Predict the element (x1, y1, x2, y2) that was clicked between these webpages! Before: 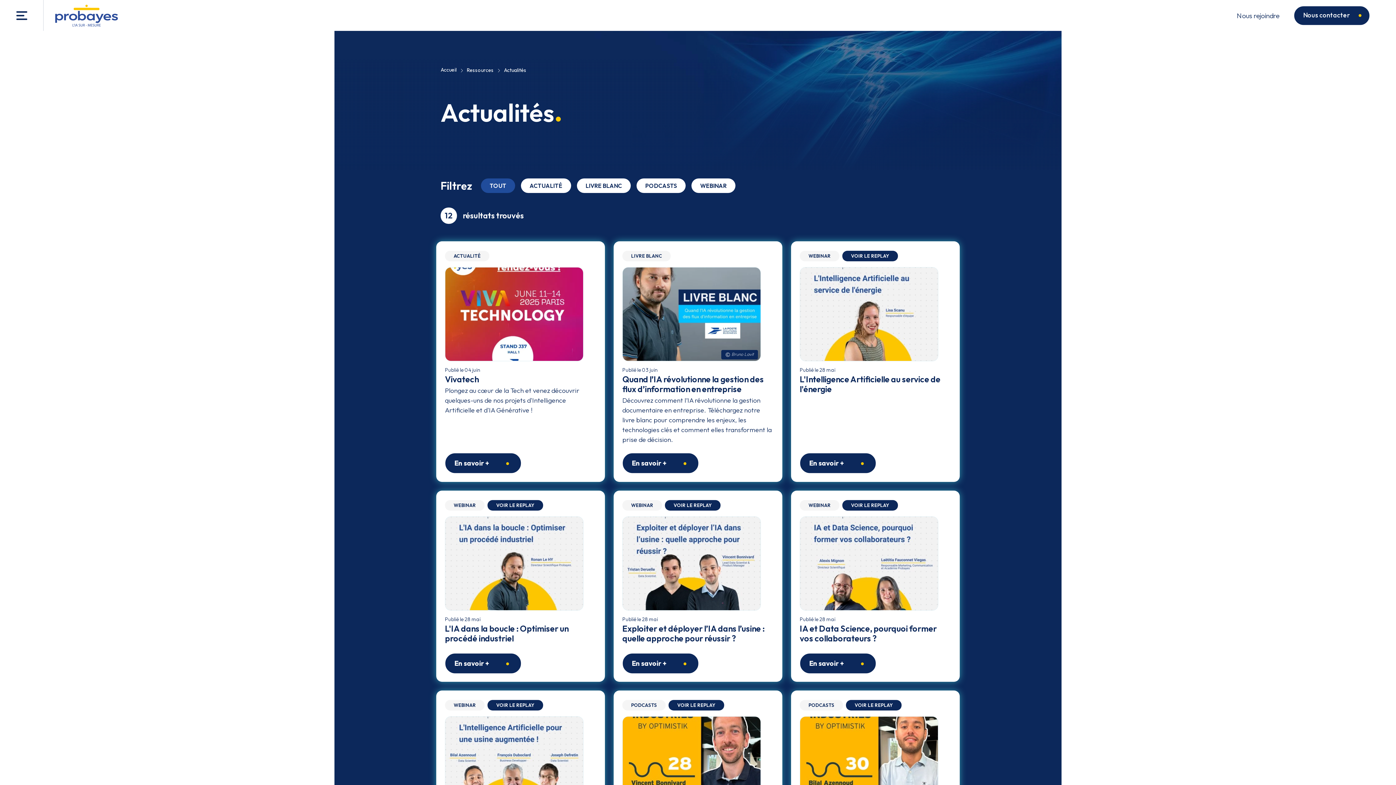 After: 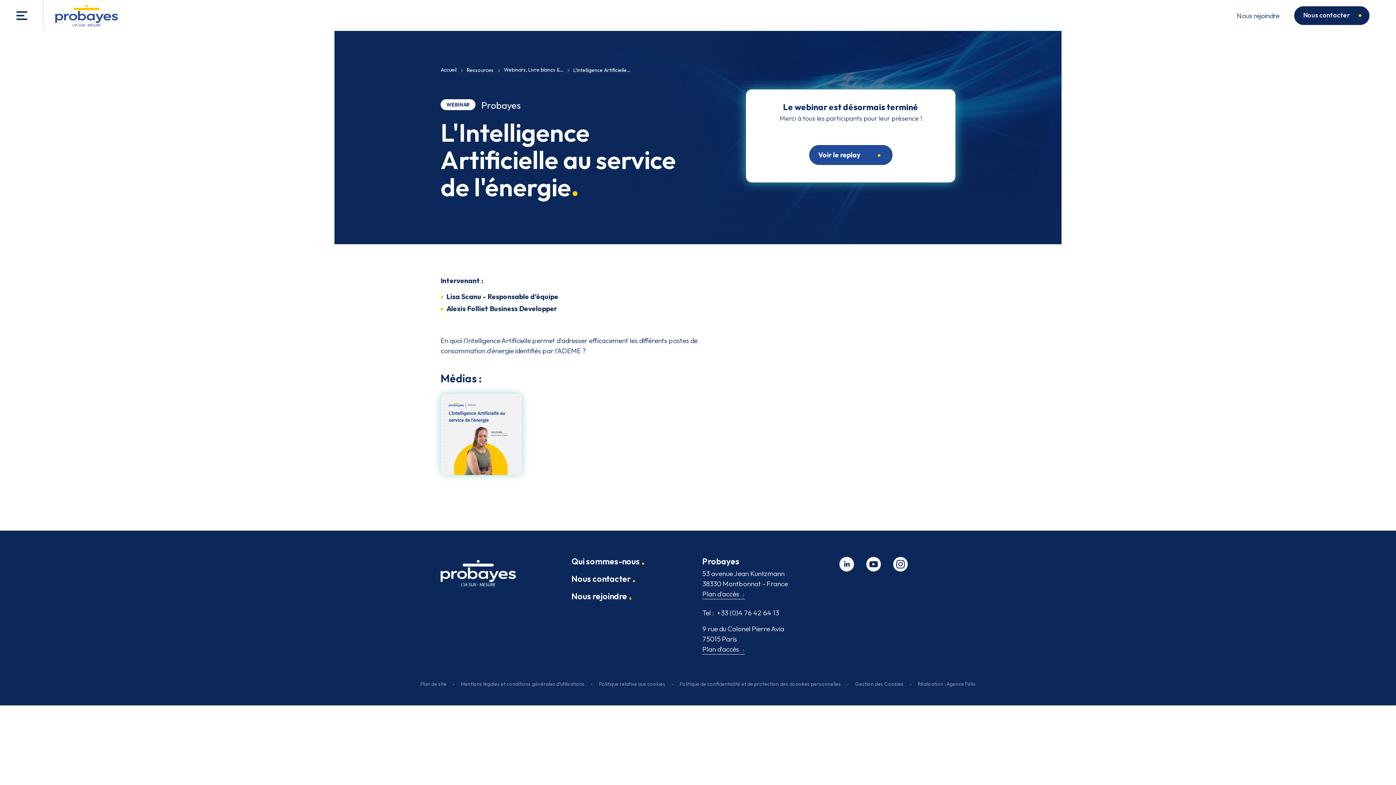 Action: label: L'Intelligence Artificielle au service de l'énergie bbox: (800, 374, 940, 394)